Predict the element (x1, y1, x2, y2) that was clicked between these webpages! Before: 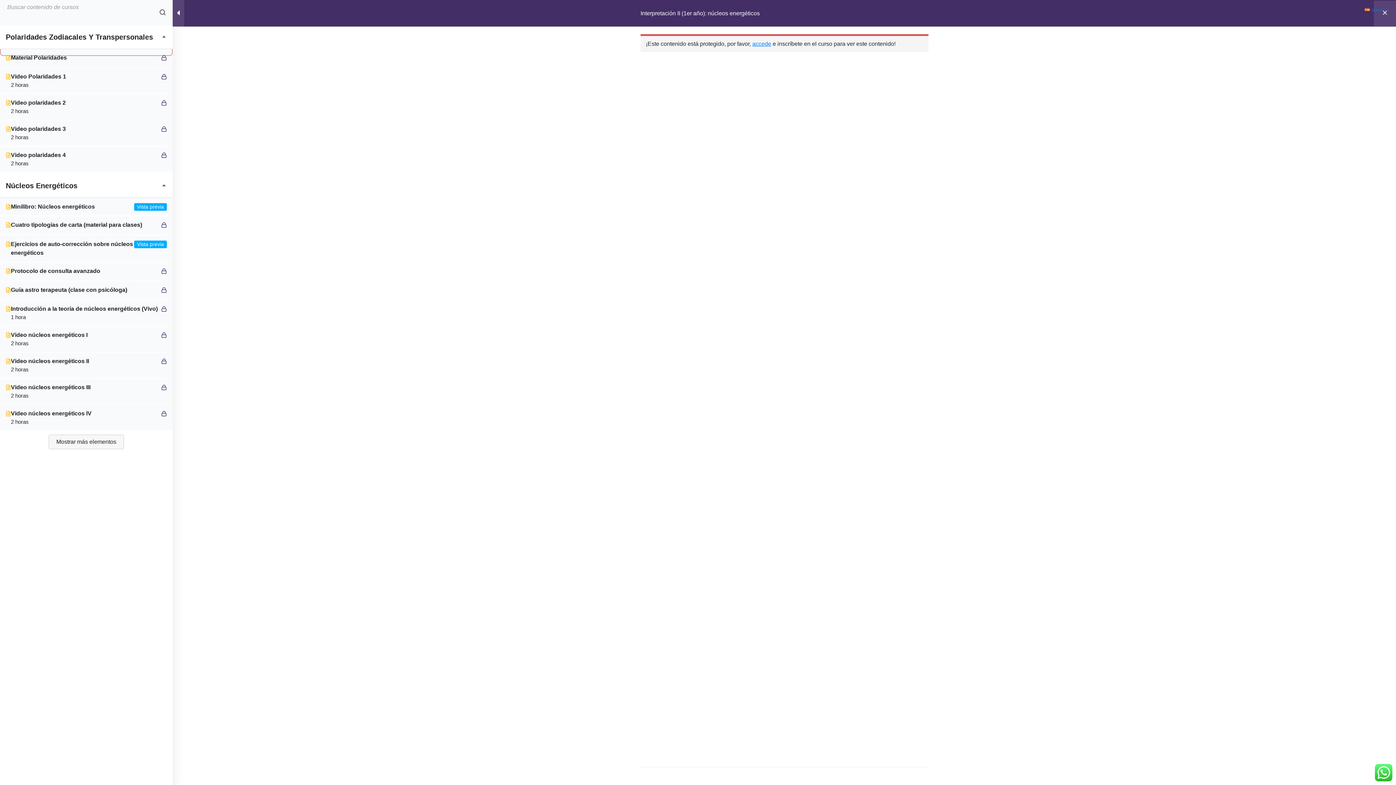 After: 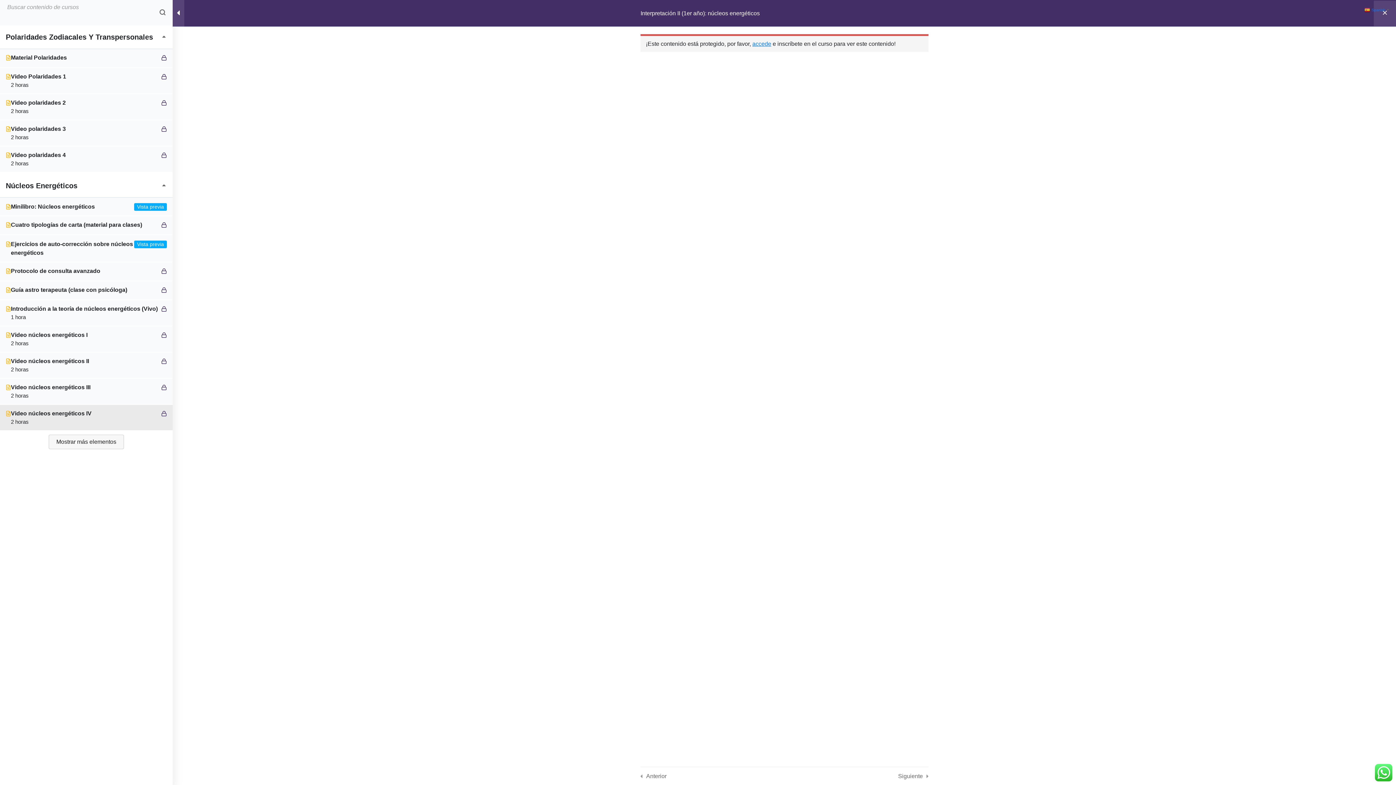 Action: bbox: (5, 405, 166, 430) label: Video núcleos energéticos IV
2 horas